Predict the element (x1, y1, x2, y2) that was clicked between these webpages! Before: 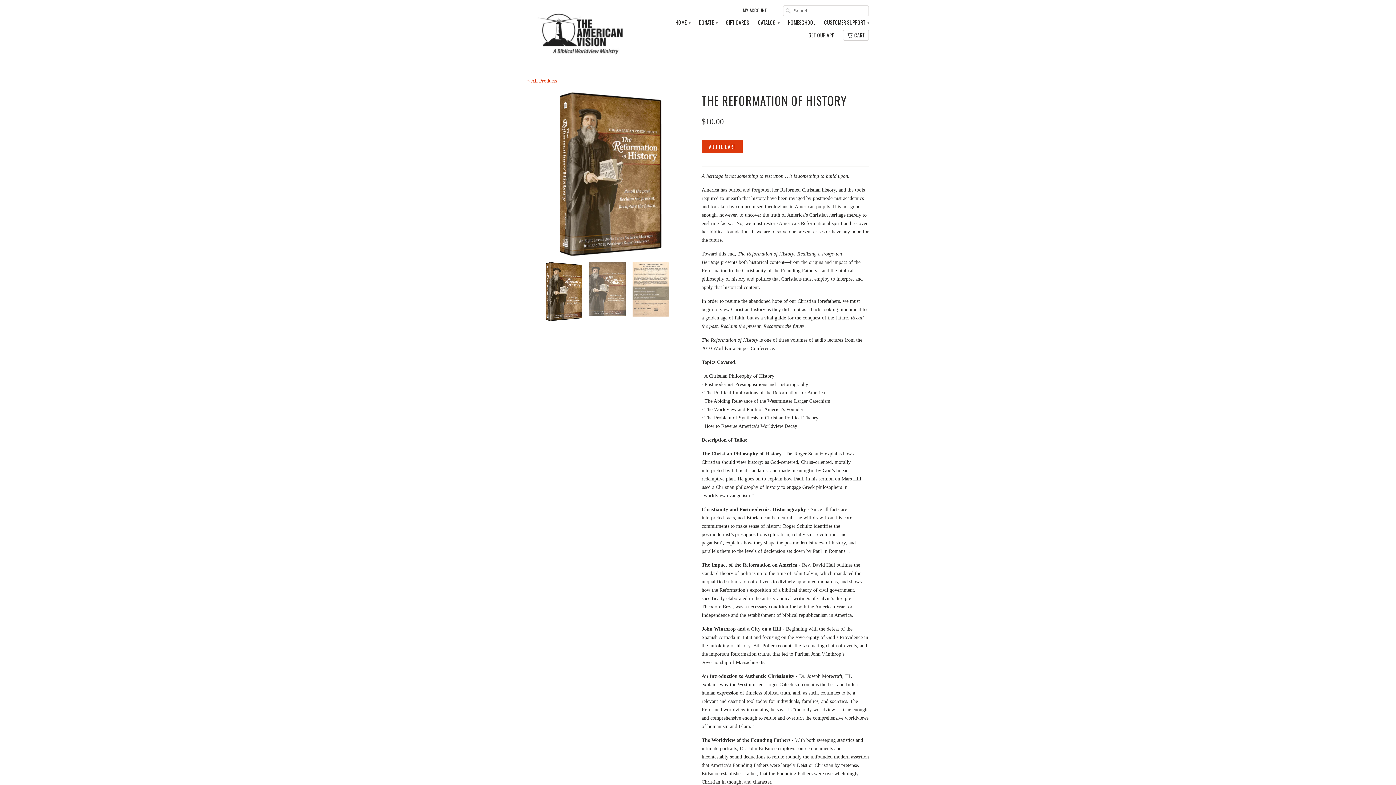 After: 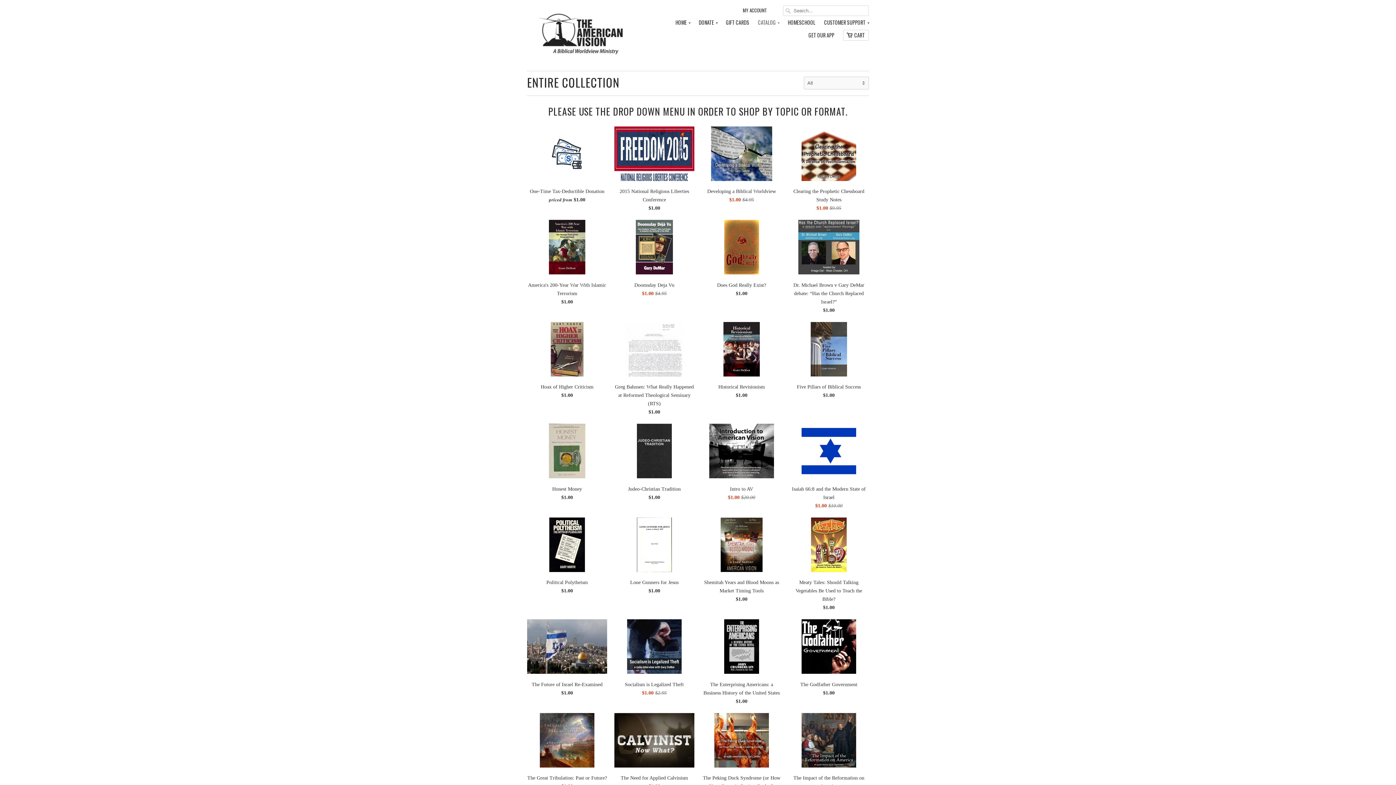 Action: label: CATALOG ▾ bbox: (758, 19, 779, 29)